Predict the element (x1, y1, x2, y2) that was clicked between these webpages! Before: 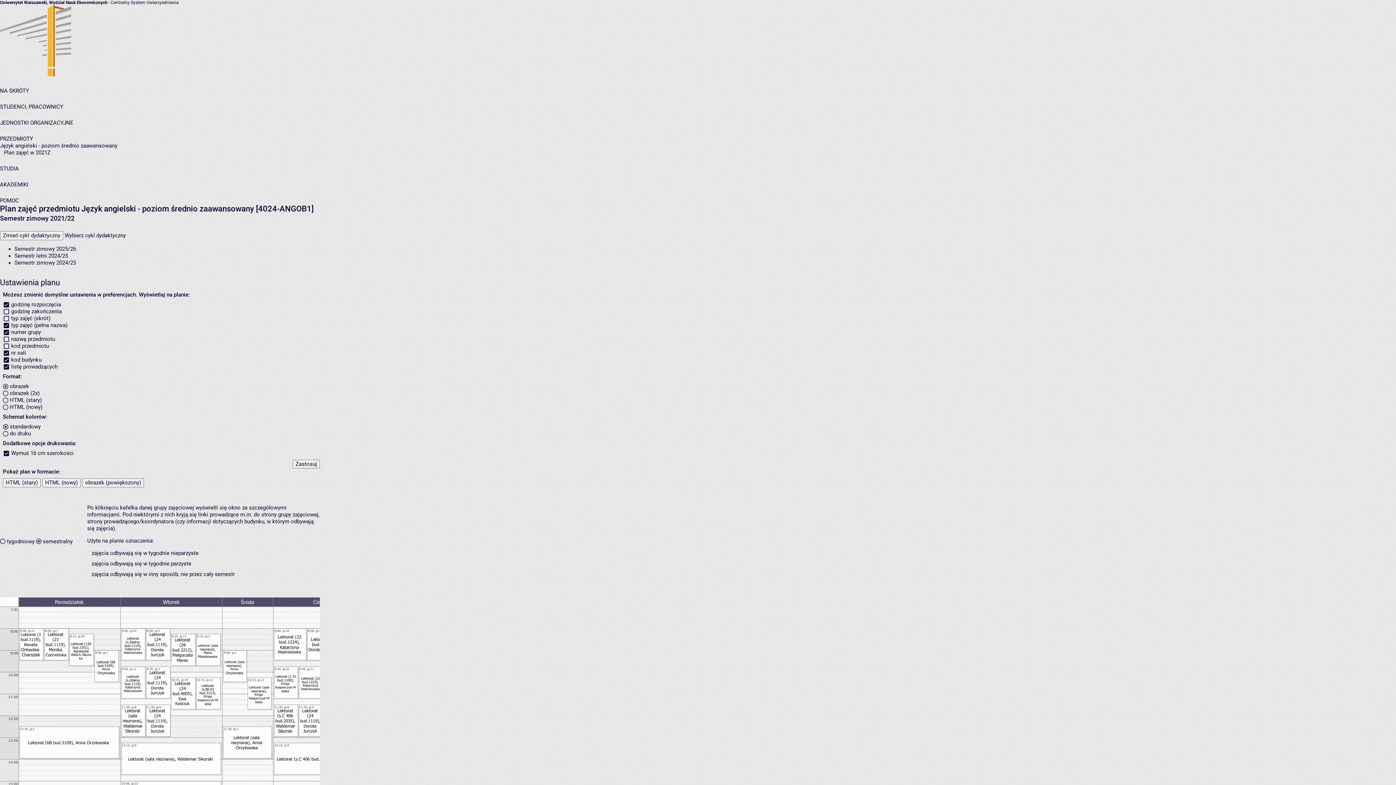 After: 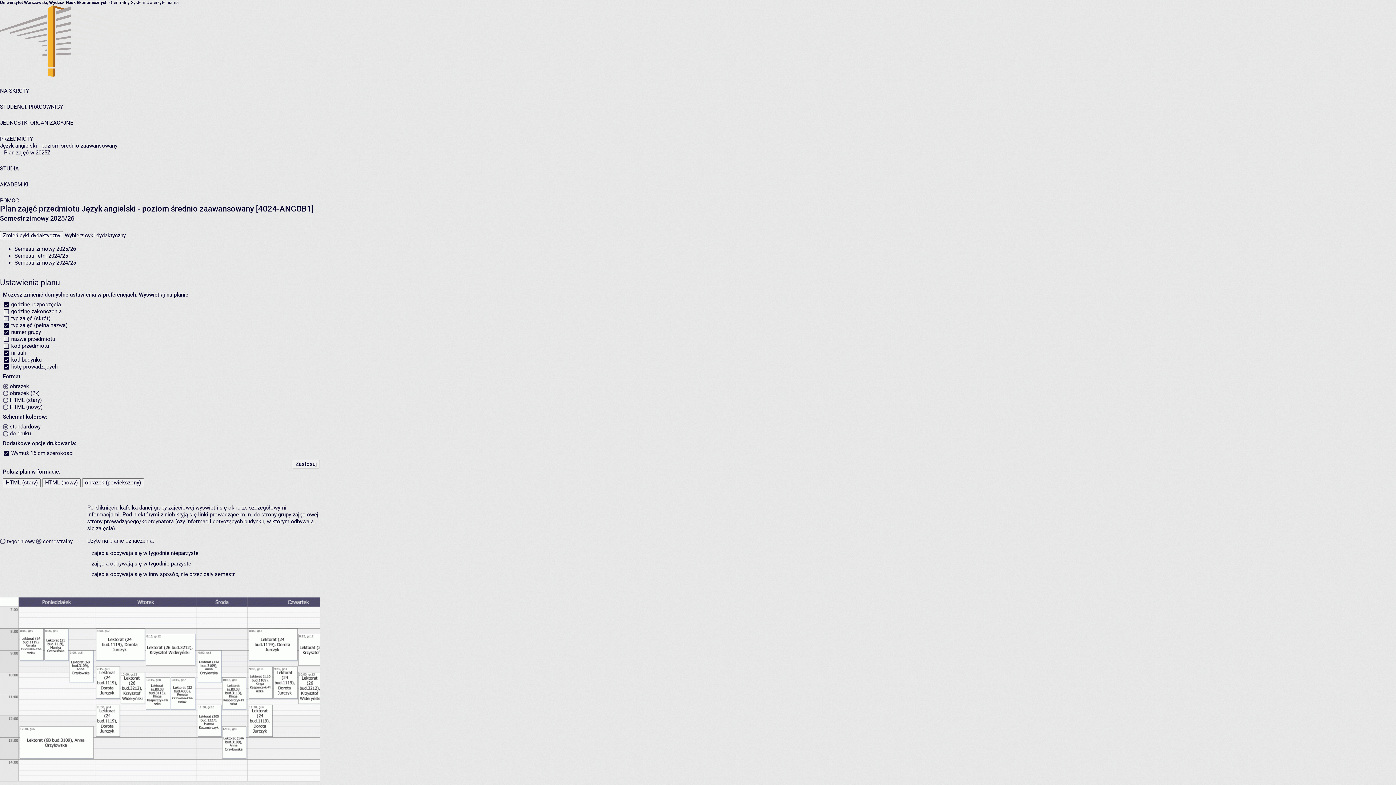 Action: label: Semestr zimowy 2025/26 bbox: (14, 245, 76, 252)